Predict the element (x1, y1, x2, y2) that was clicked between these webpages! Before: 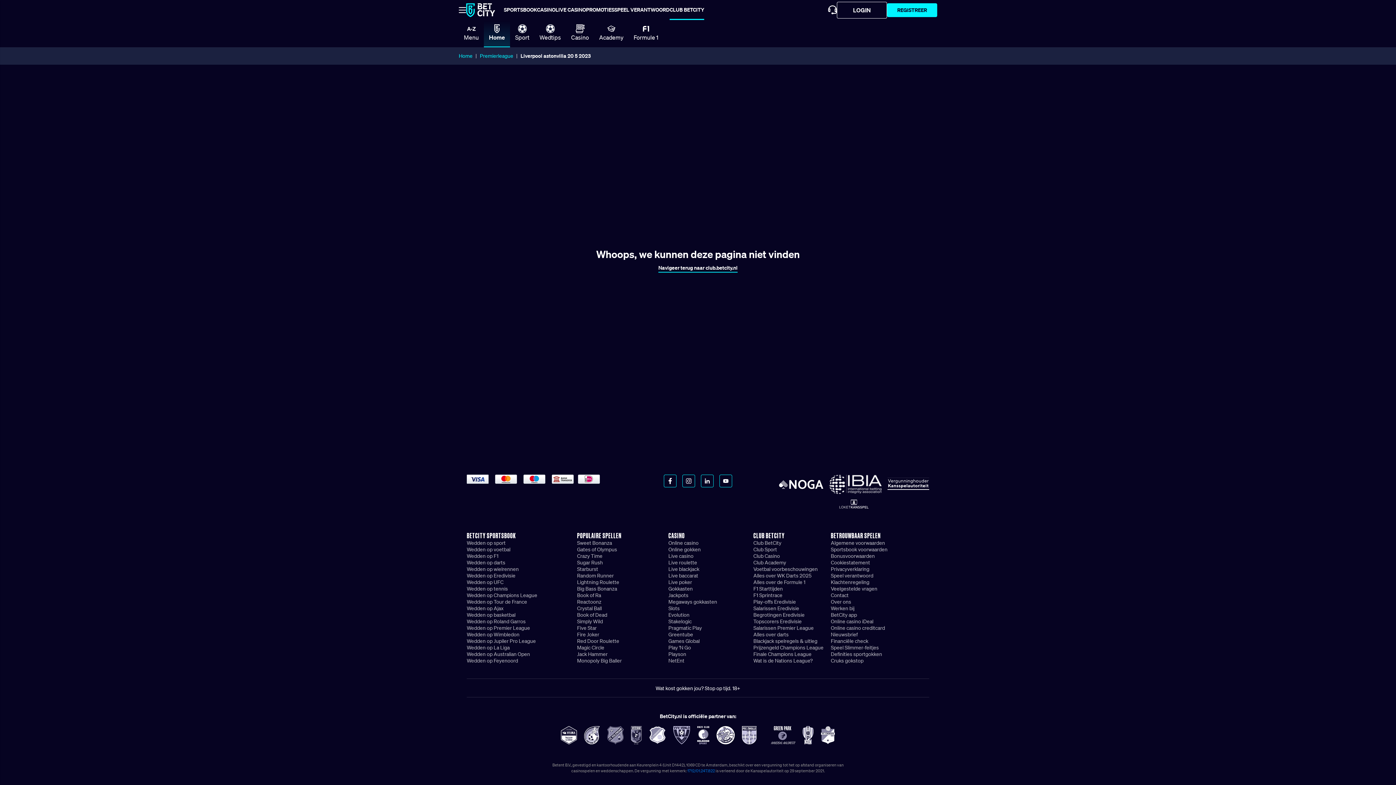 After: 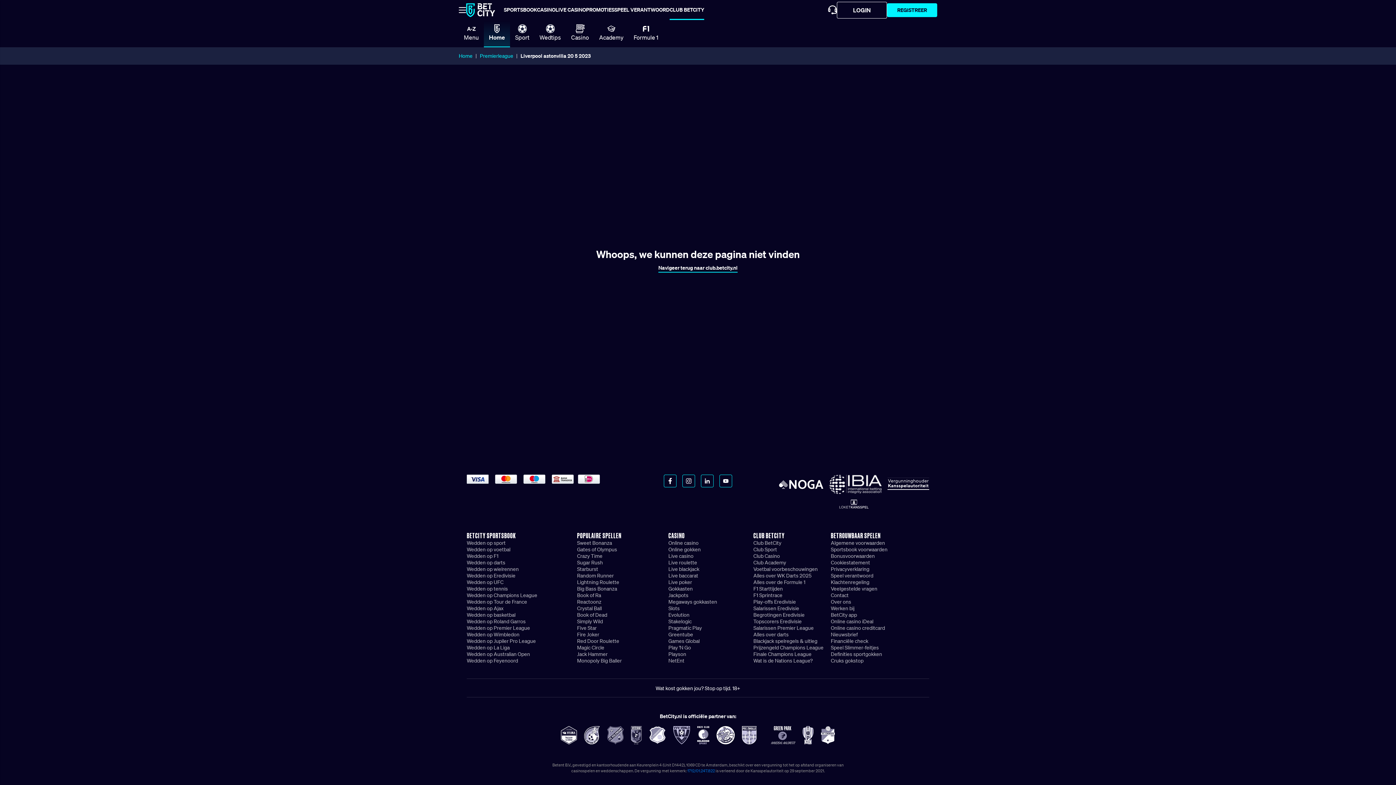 Action: label: Privacyverklaring bbox: (831, 566, 869, 572)